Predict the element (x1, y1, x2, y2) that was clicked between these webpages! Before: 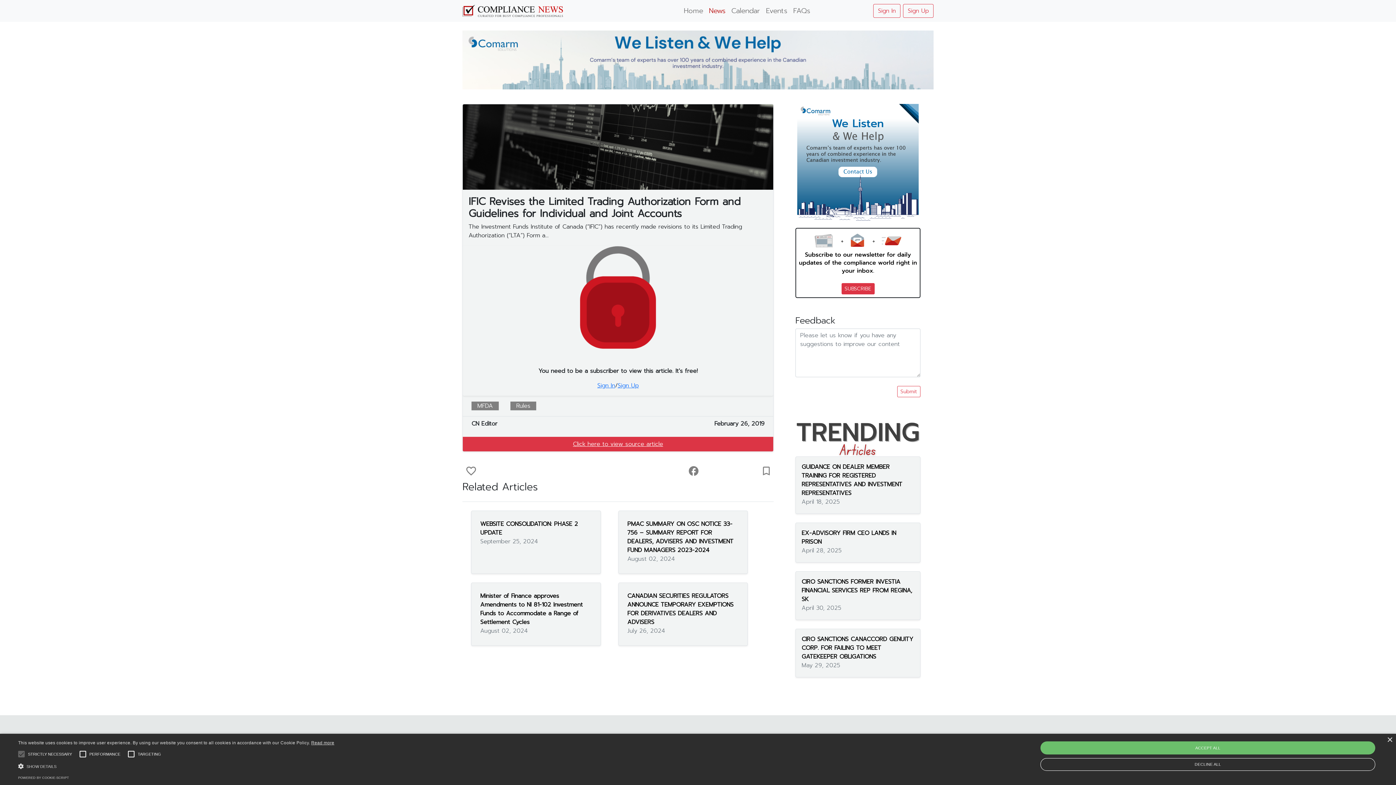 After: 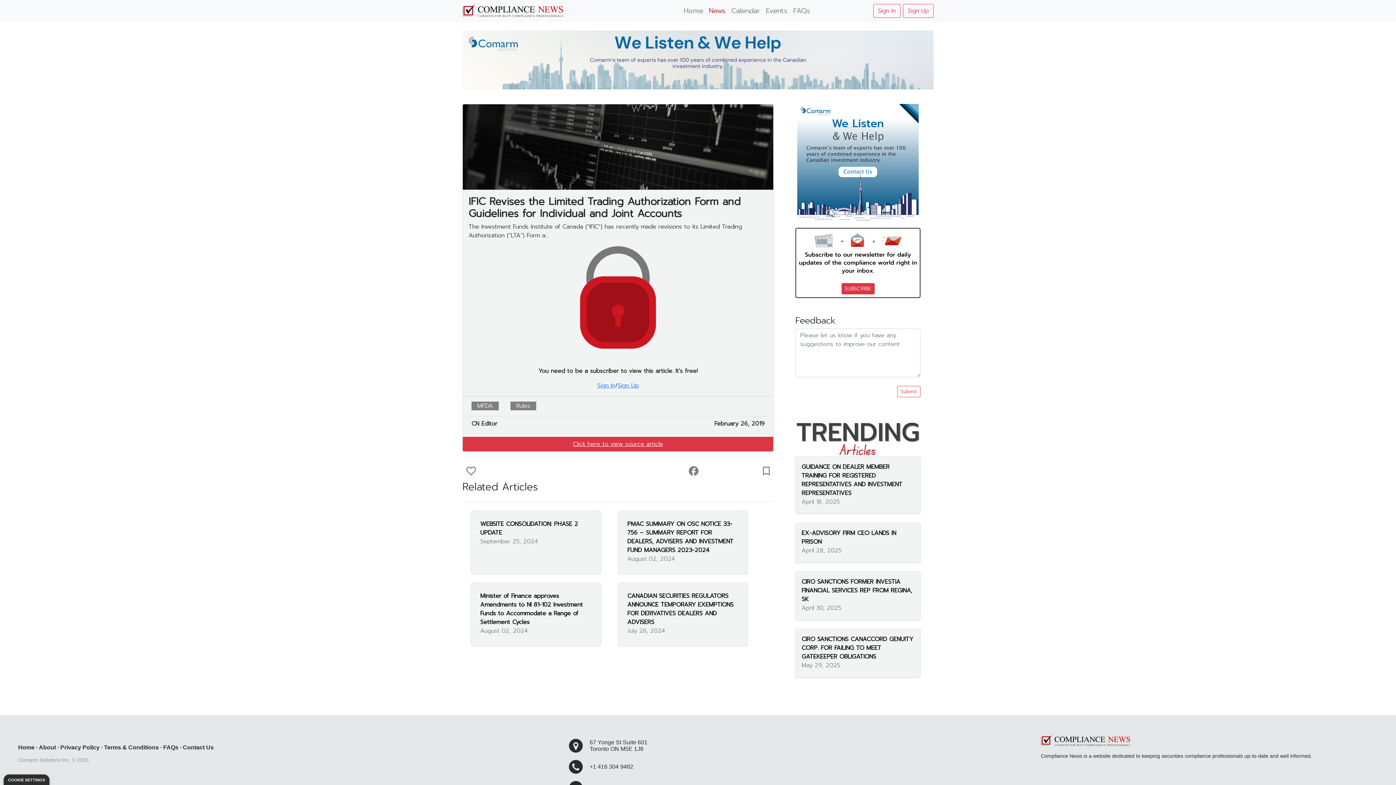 Action: bbox: (1040, 758, 1375, 771) label: DECLINE ALL